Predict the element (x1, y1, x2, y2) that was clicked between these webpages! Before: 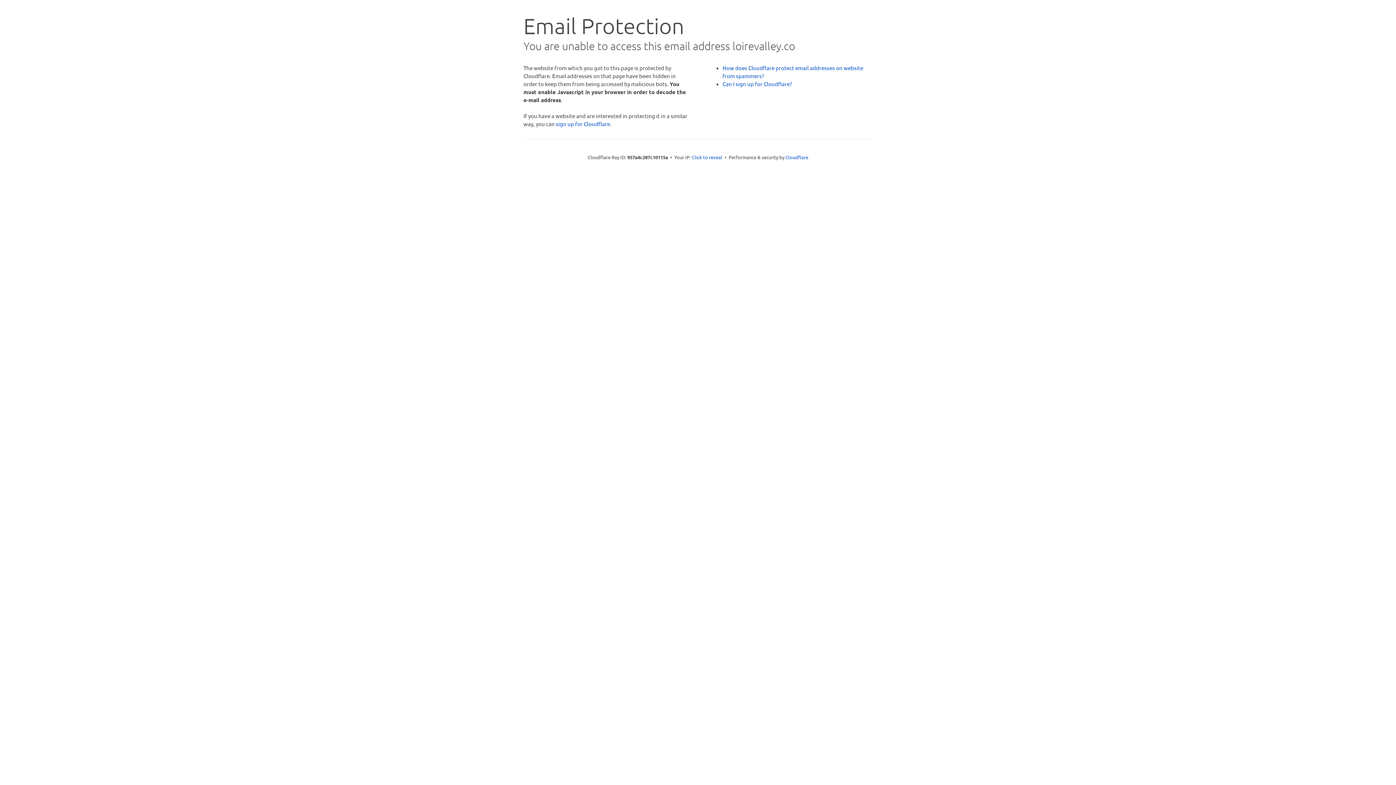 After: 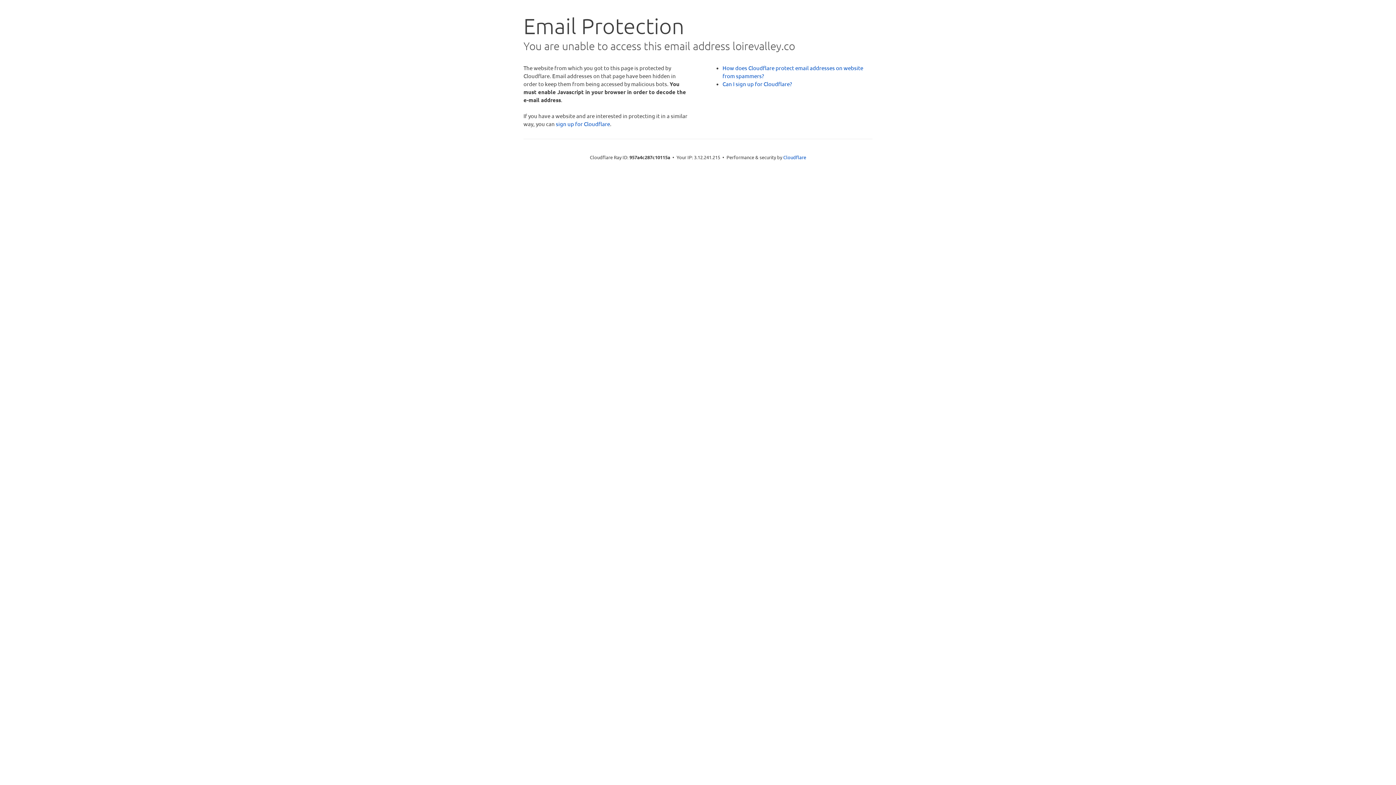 Action: label: Click to reveal bbox: (692, 153, 722, 160)